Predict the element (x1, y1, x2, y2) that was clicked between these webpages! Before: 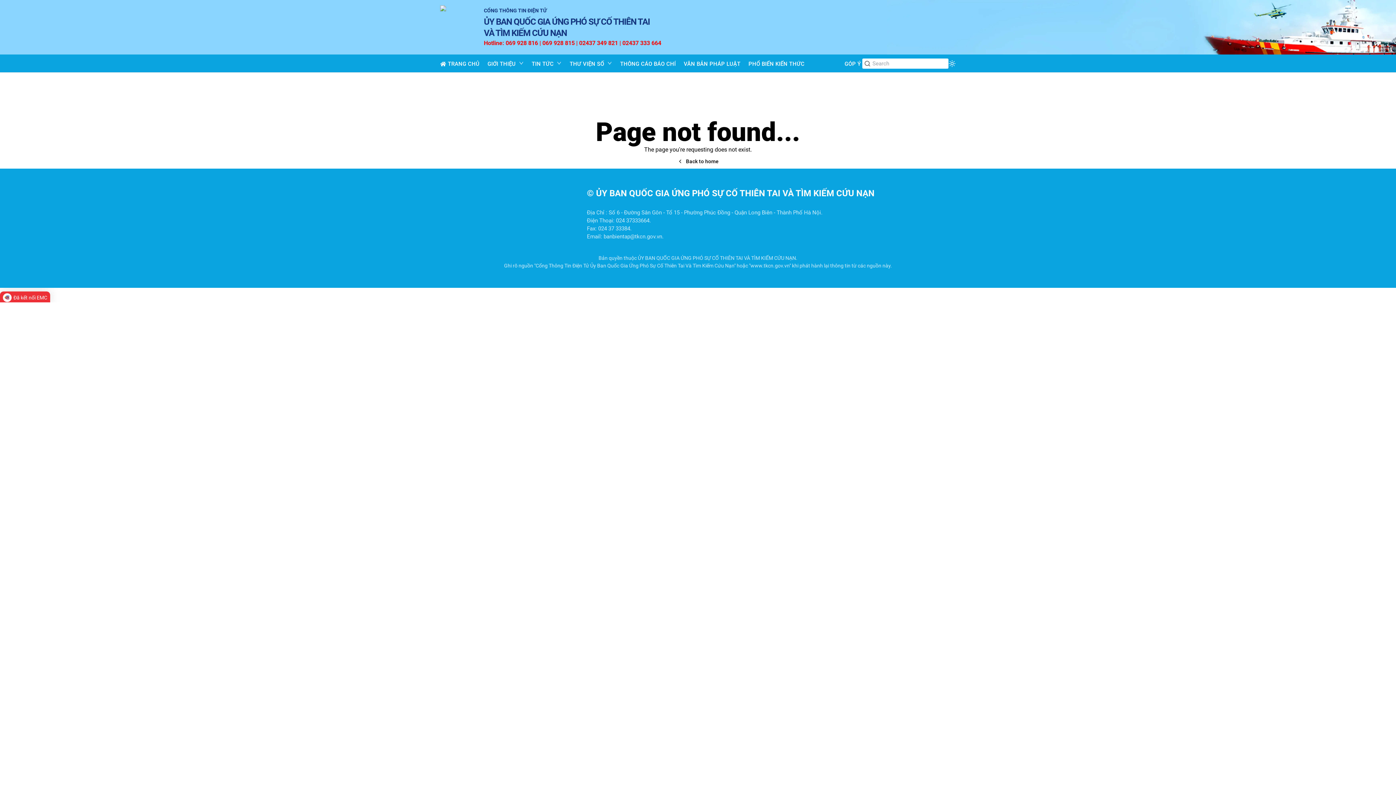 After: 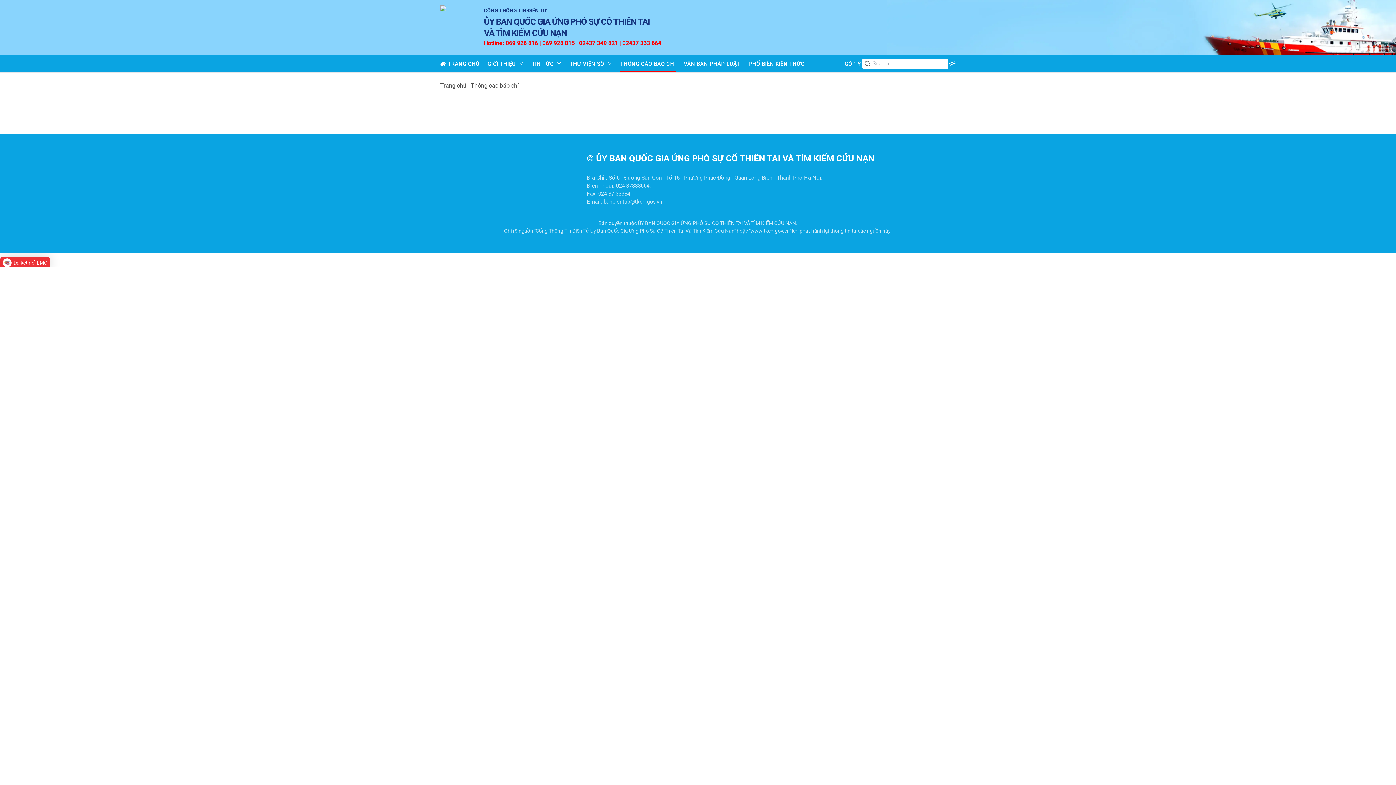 Action: bbox: (620, 57, 675, 71) label: THÔNG CÁO BÁO CHÍ